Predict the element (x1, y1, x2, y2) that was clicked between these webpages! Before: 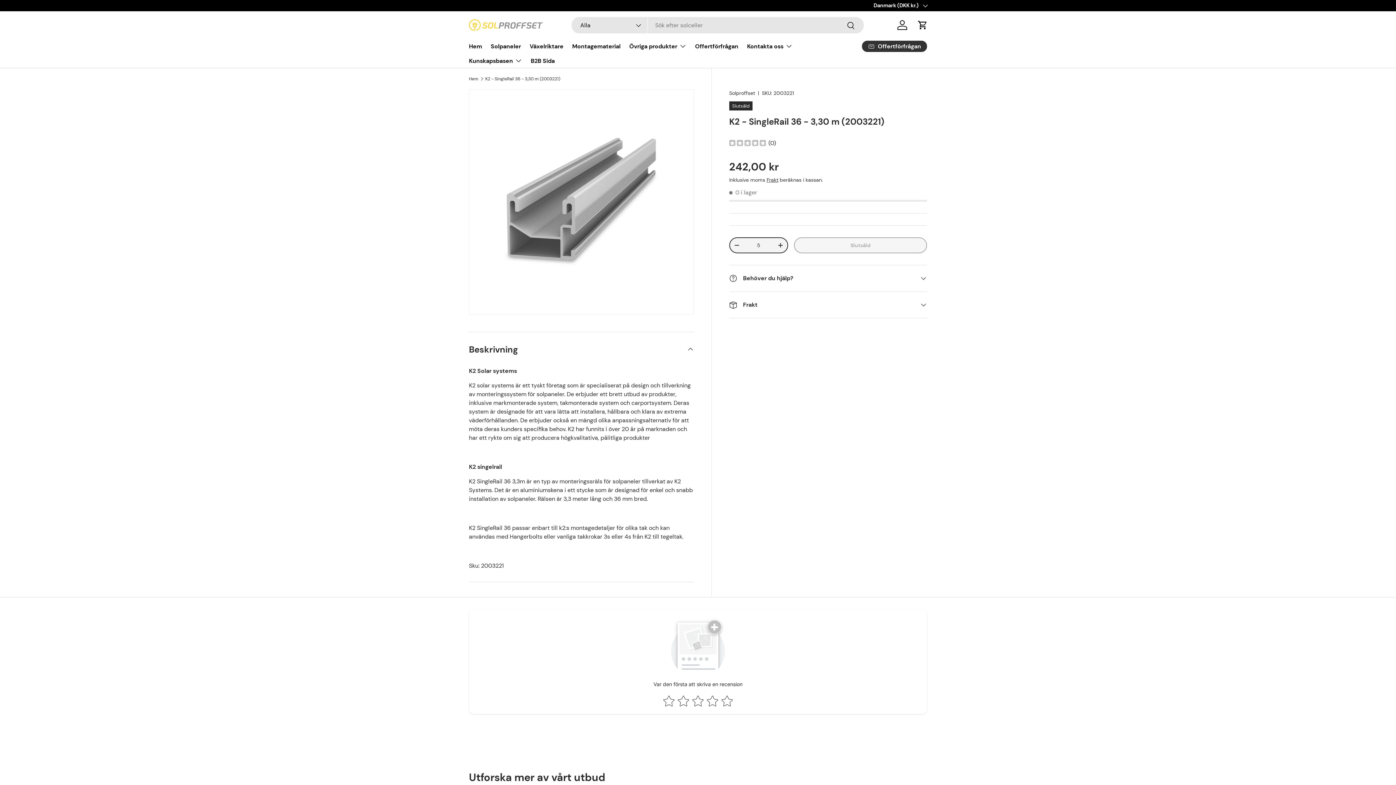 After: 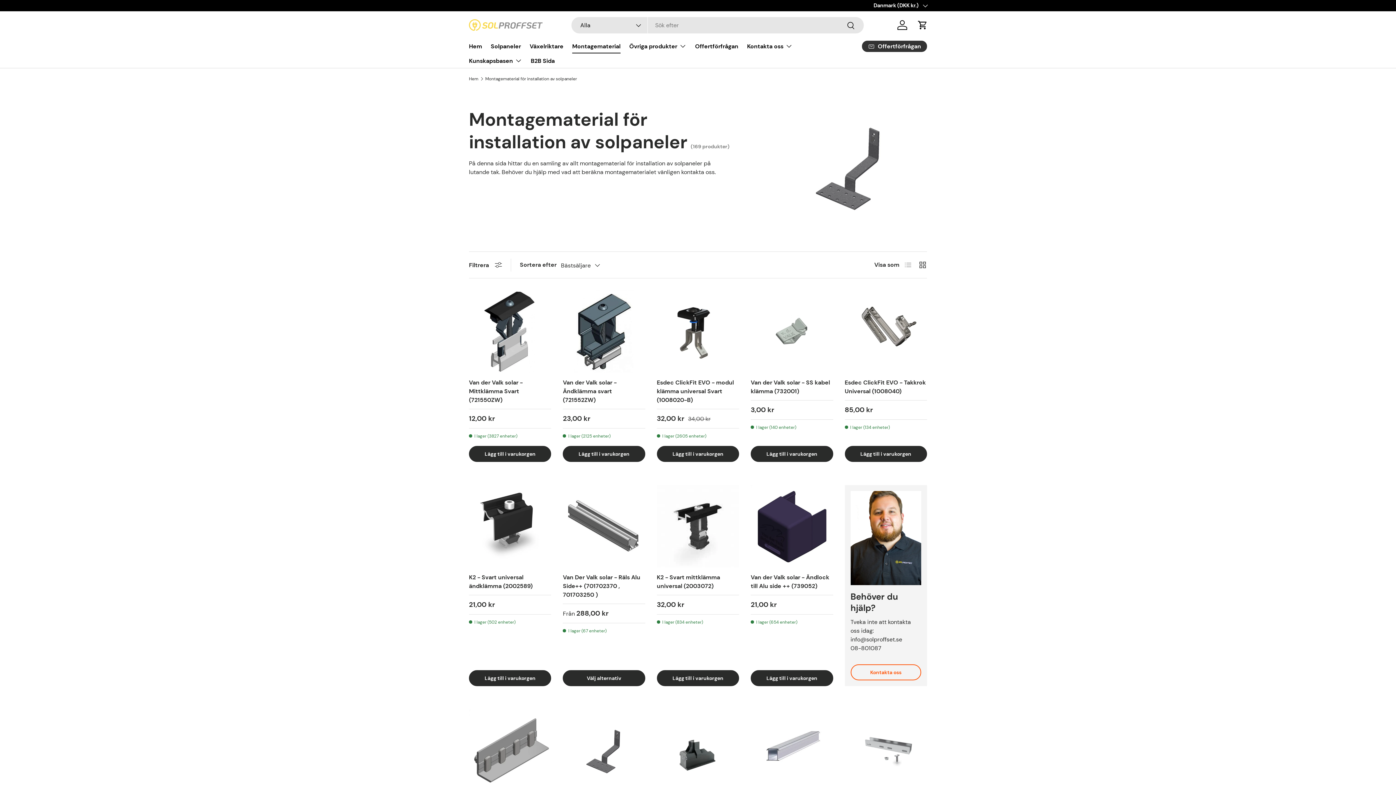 Action: label: Montagematerial bbox: (572, 39, 620, 53)